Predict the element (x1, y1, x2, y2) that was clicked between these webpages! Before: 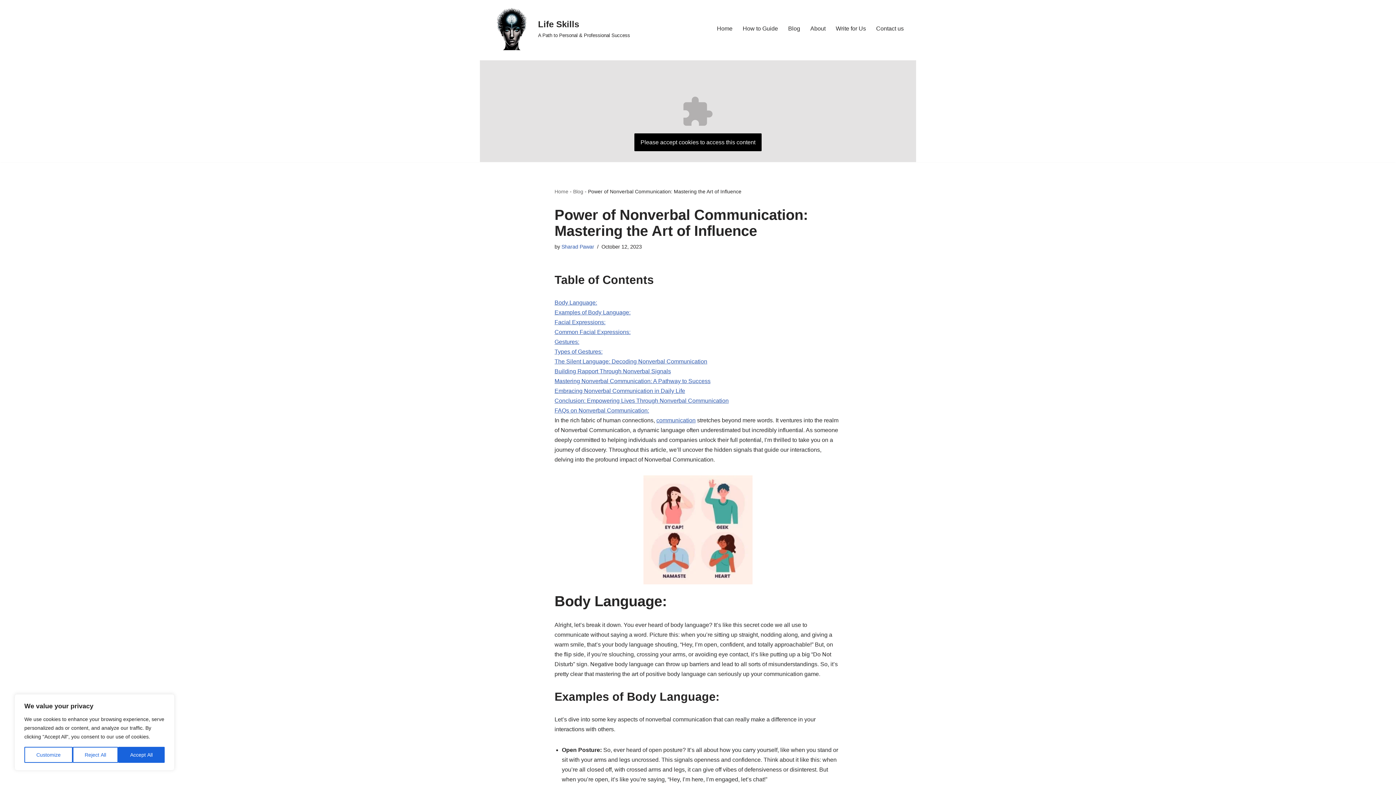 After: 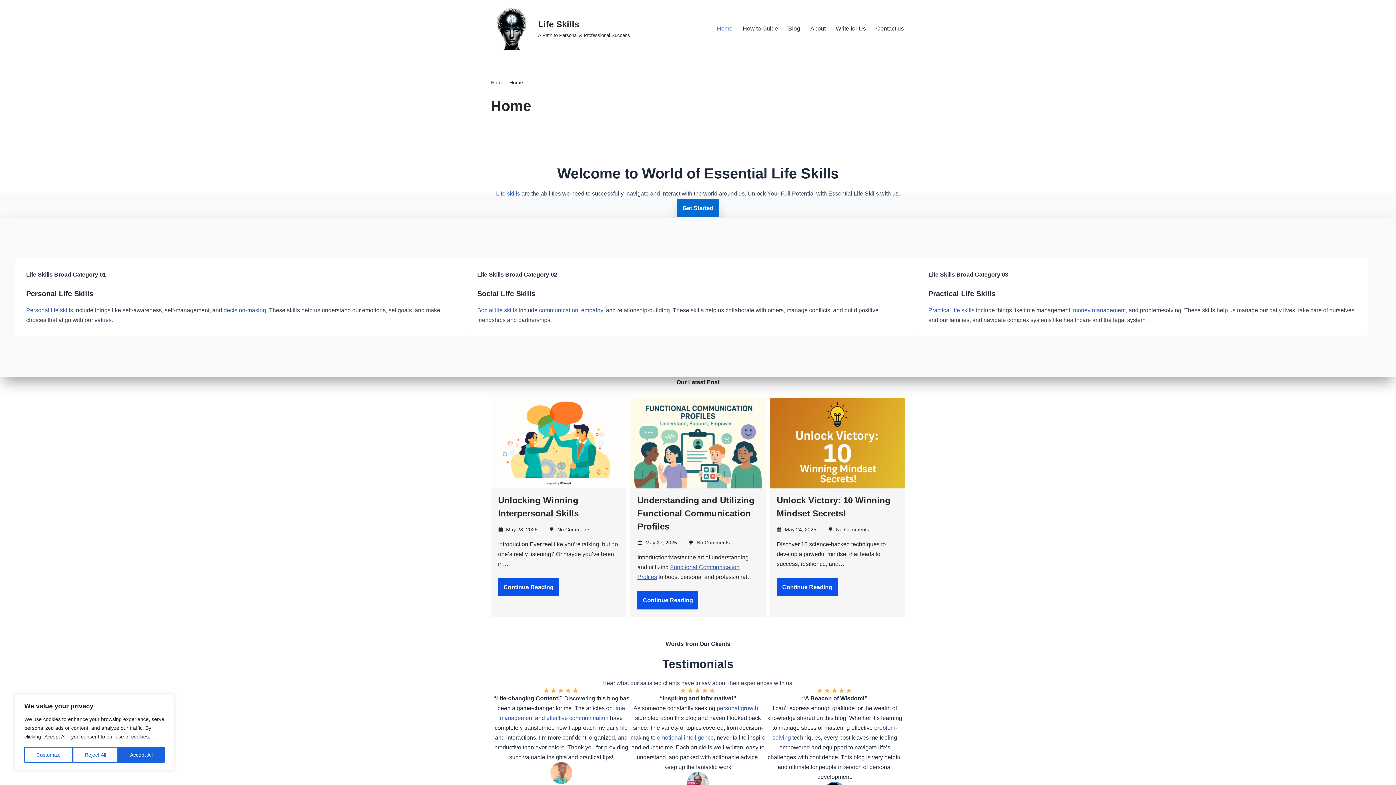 Action: label: Home bbox: (717, 23, 732, 33)